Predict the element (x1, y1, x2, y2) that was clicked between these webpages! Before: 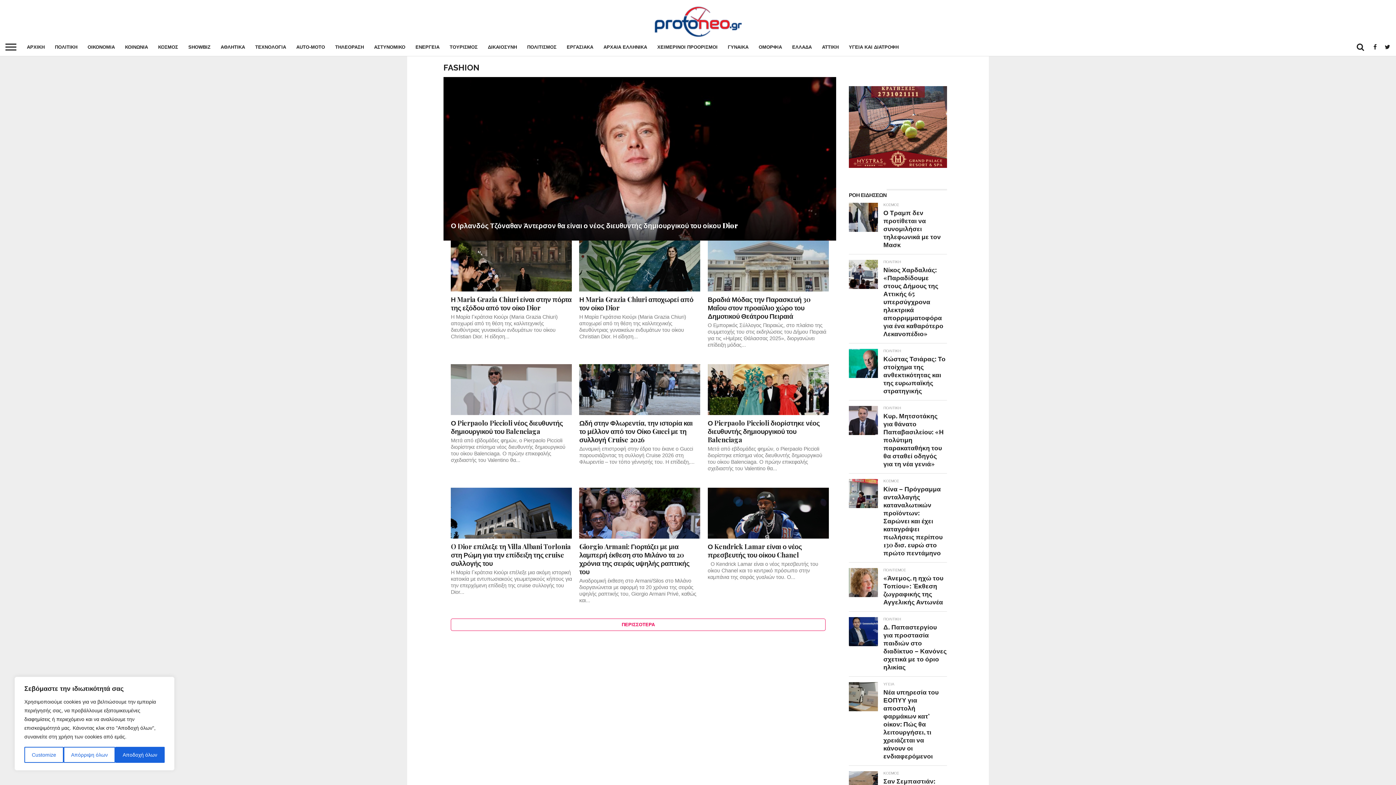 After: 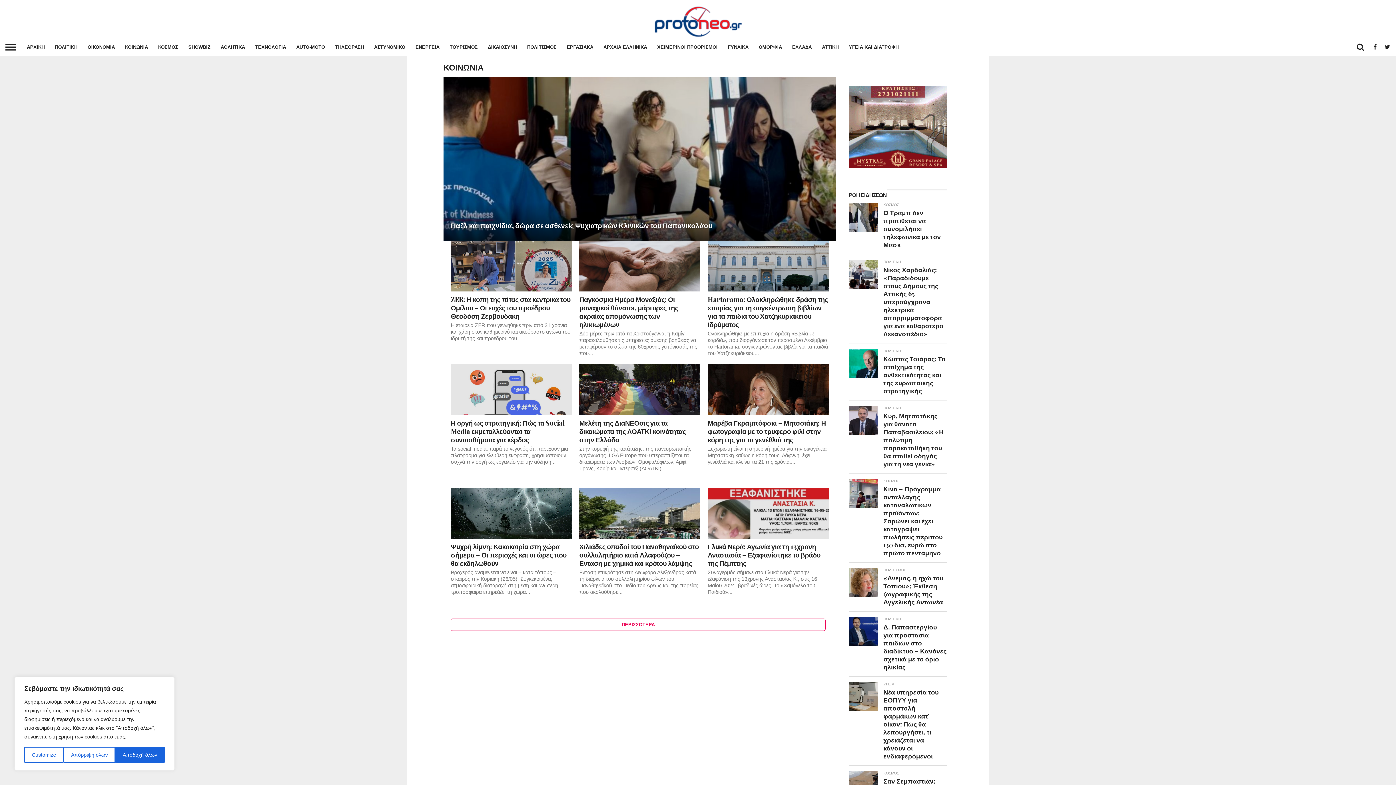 Action: label: ΚΟΙΝΩΝΙΑ bbox: (120, 37, 153, 56)